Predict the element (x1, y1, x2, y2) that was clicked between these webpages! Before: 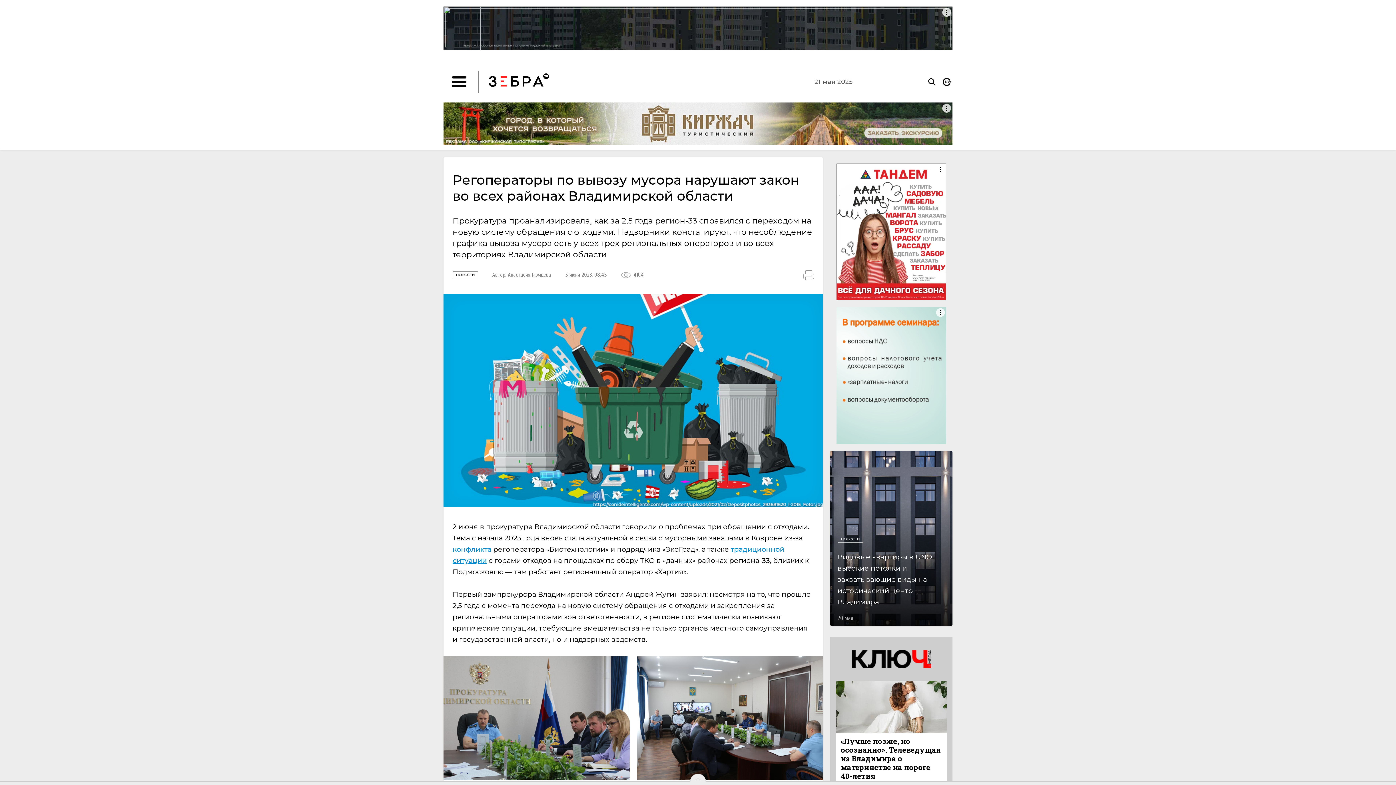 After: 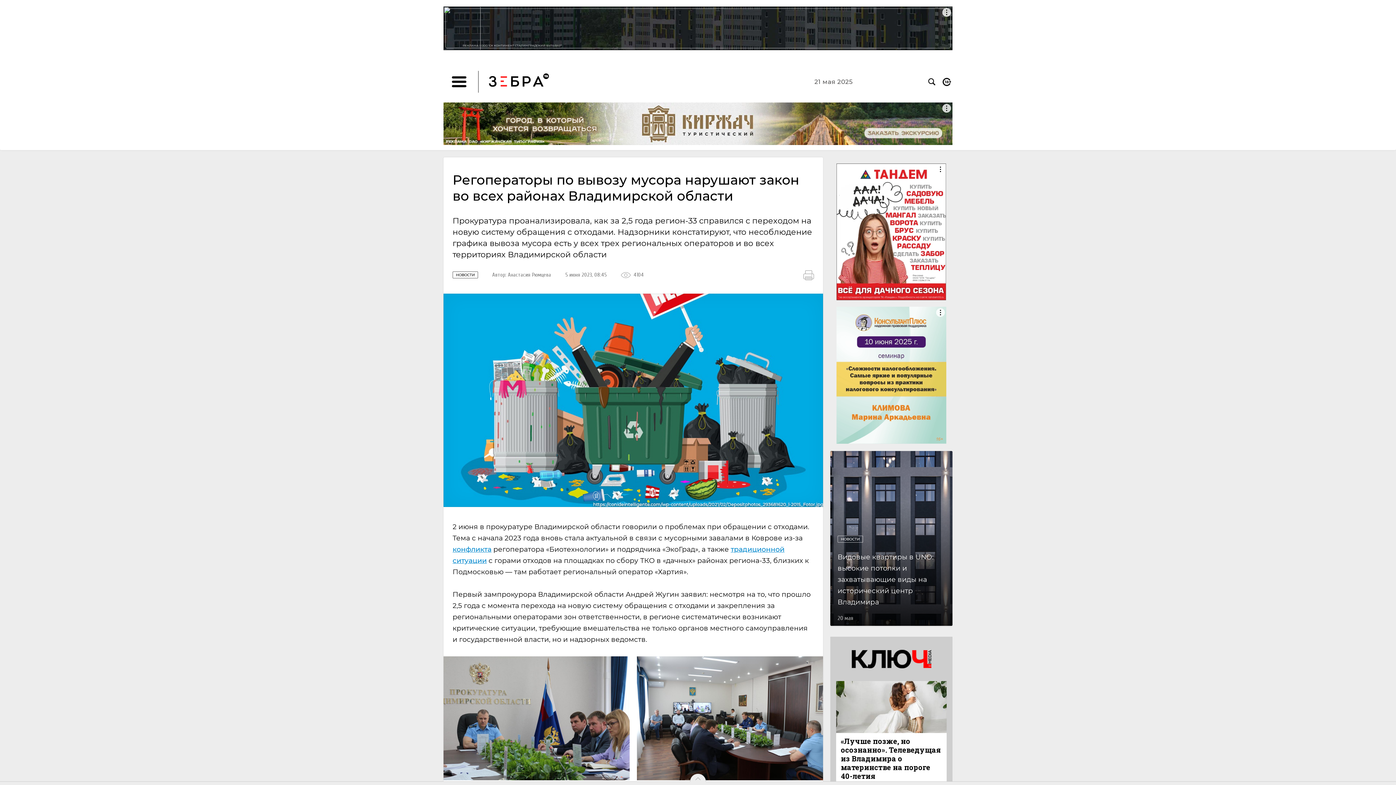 Action: bbox: (805, 271, 812, 279)